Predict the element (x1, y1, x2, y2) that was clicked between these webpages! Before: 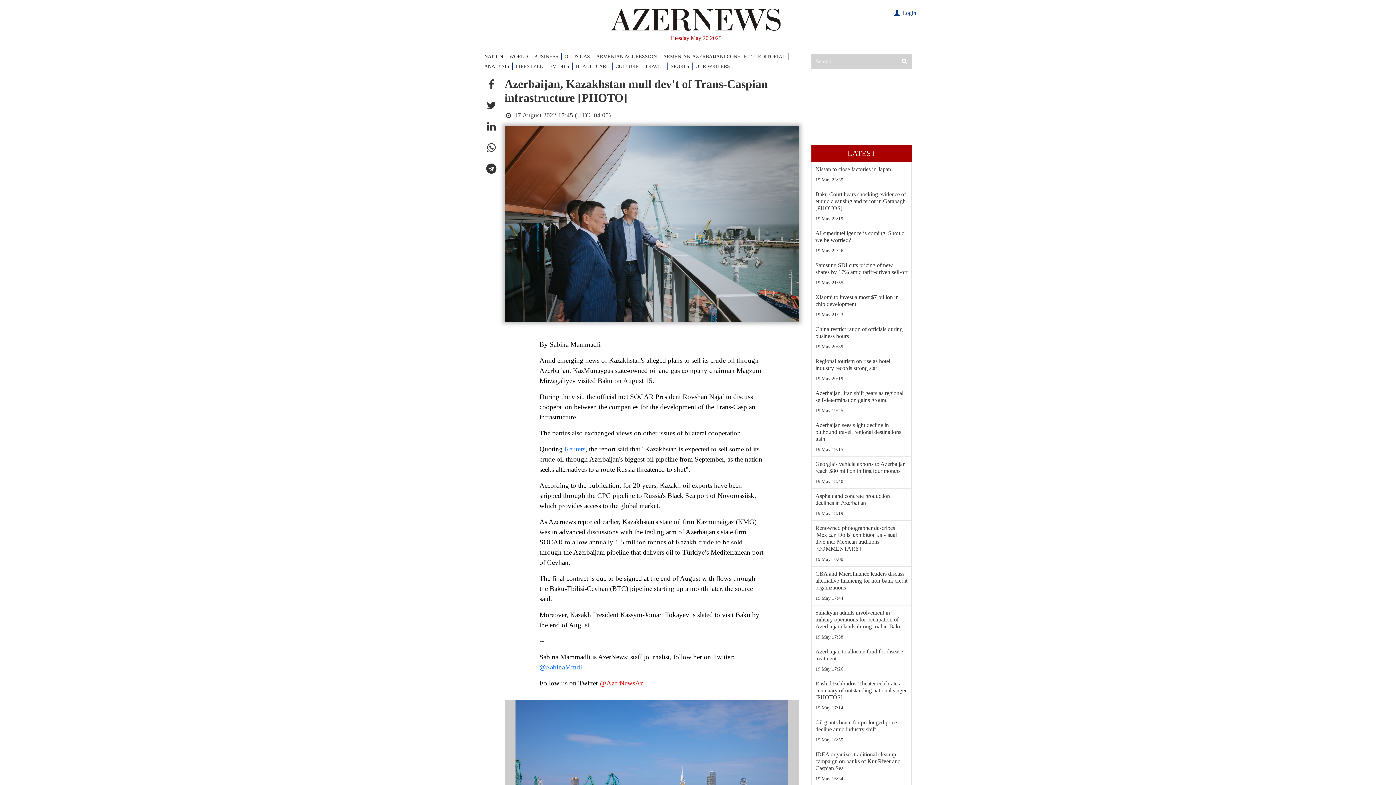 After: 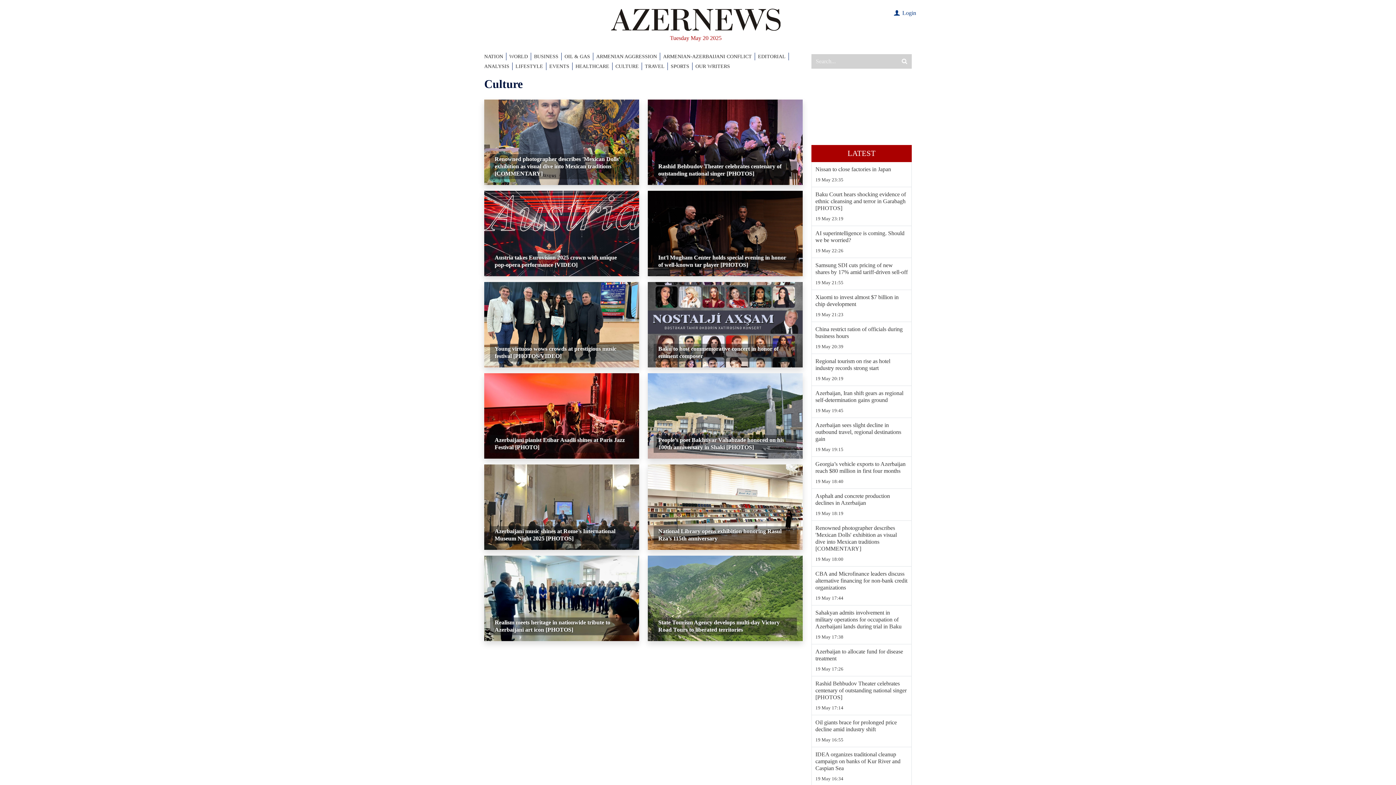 Action: bbox: (615, 62, 642, 70) label: CULTURE